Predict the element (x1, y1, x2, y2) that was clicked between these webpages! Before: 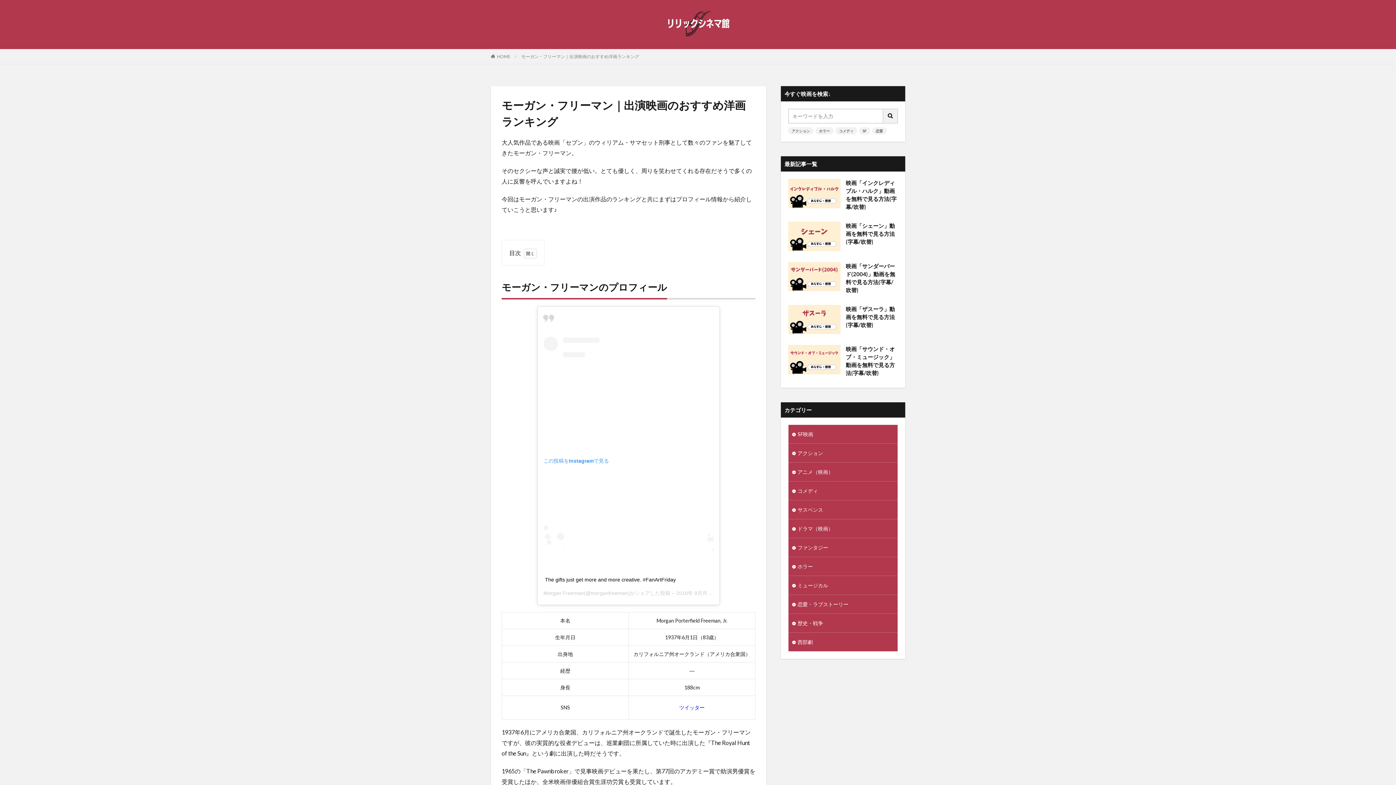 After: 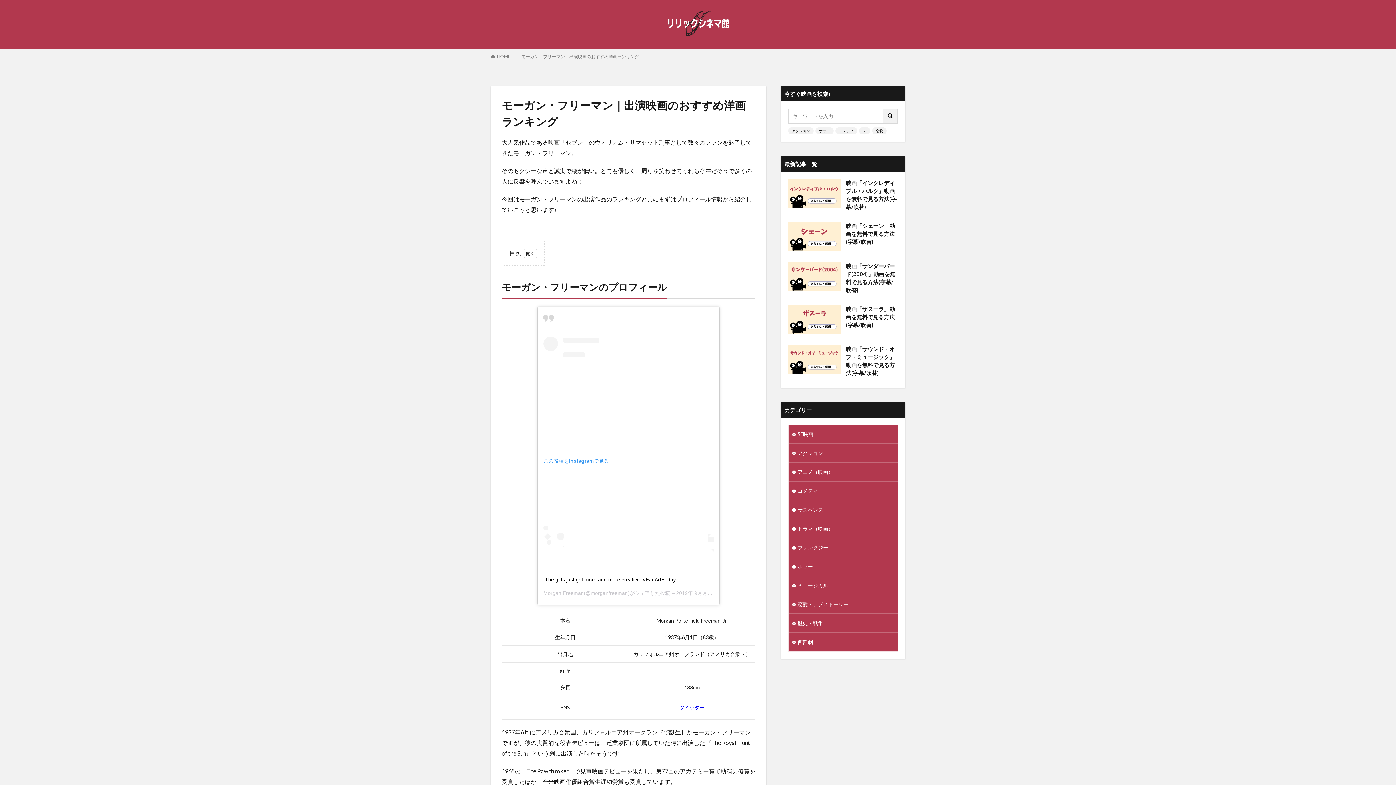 Action: label: モーガン・フリーマン｜出演映画のおすすめ洋画ランキング bbox: (521, 53, 639, 59)